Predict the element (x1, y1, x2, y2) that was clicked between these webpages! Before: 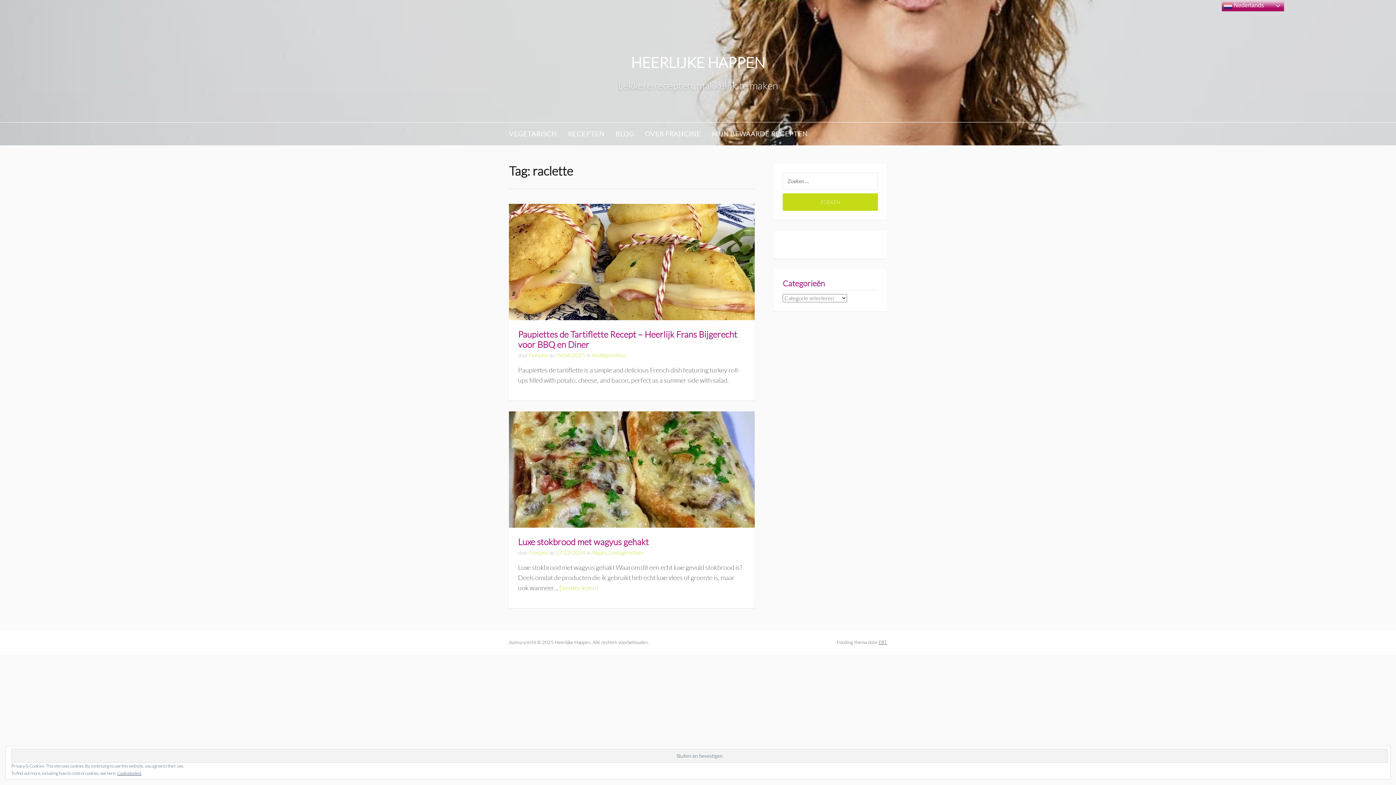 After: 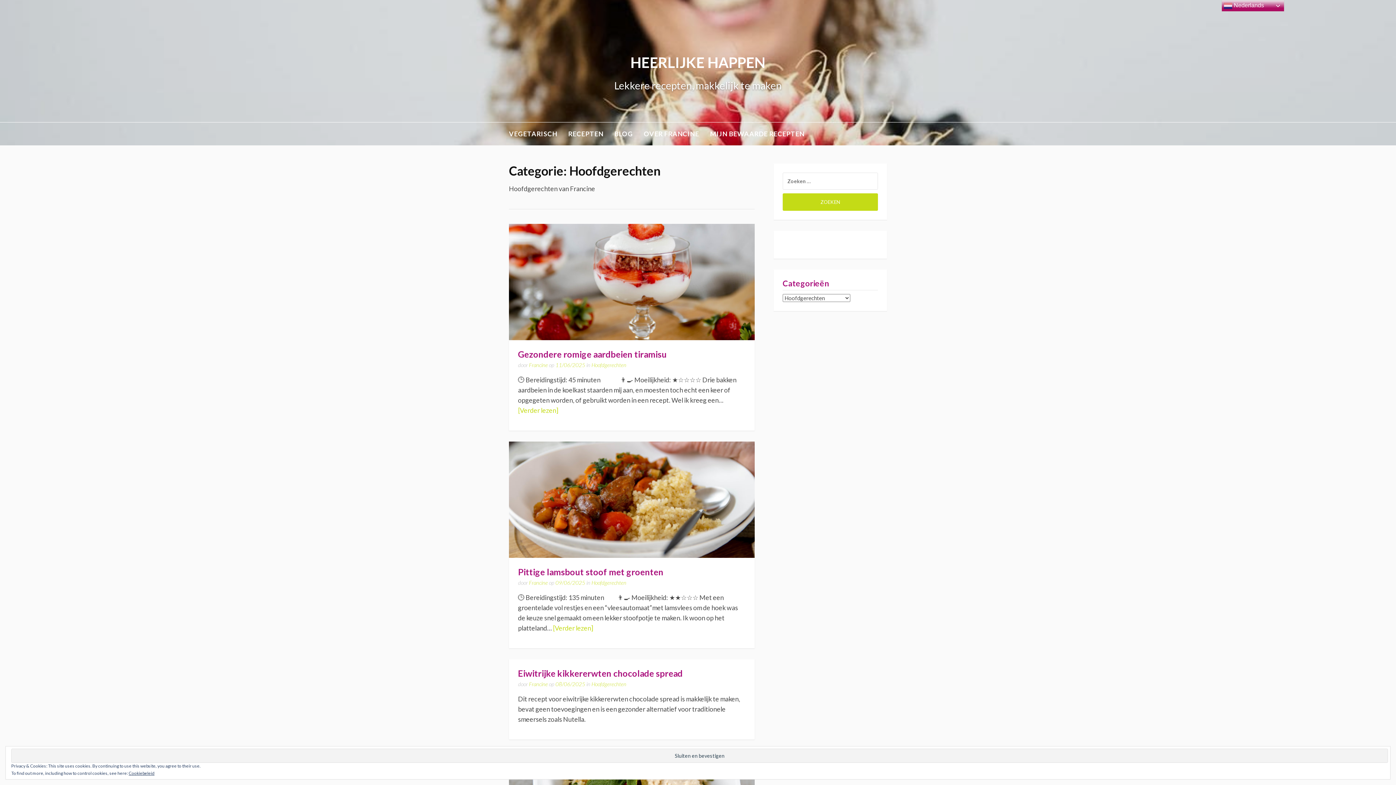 Action: bbox: (591, 351, 626, 358) label: Hoofdgerechten